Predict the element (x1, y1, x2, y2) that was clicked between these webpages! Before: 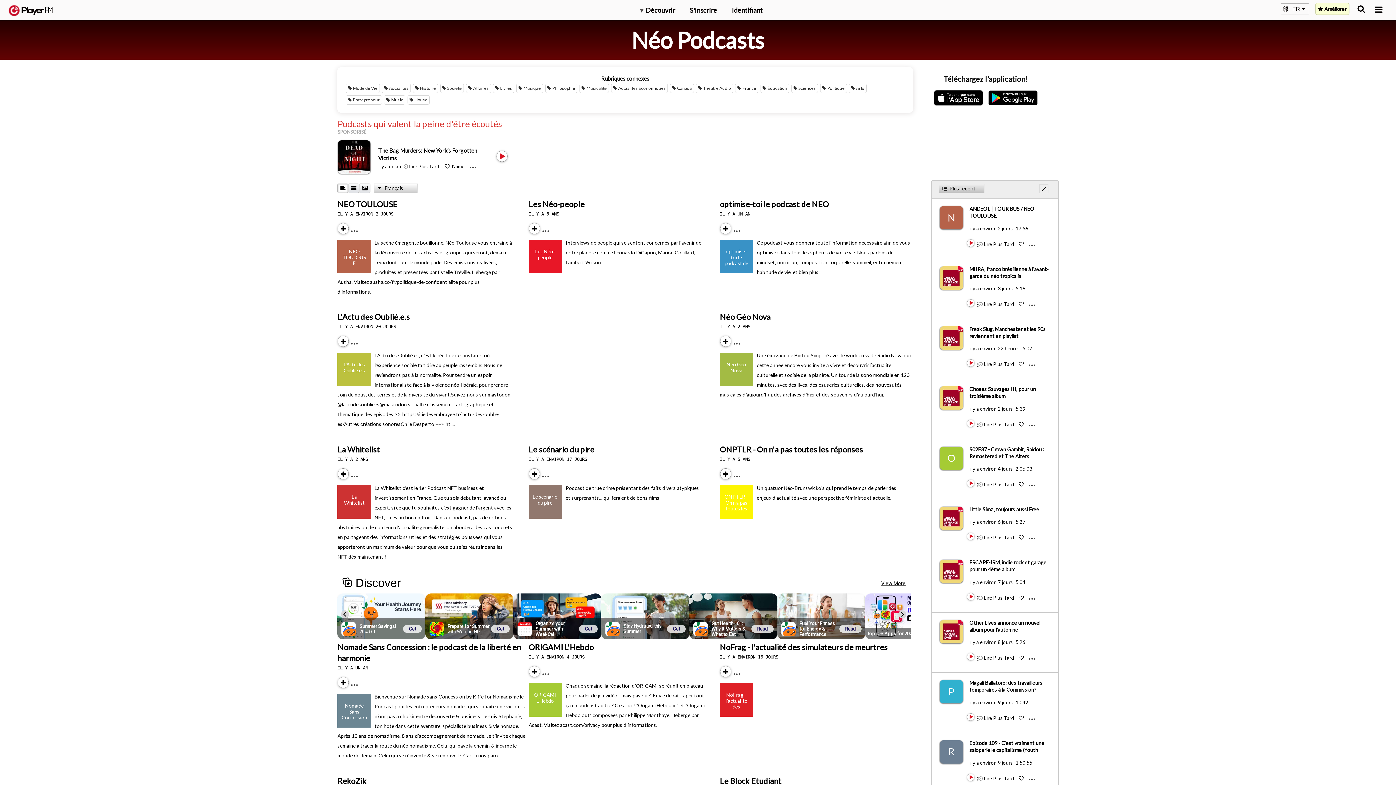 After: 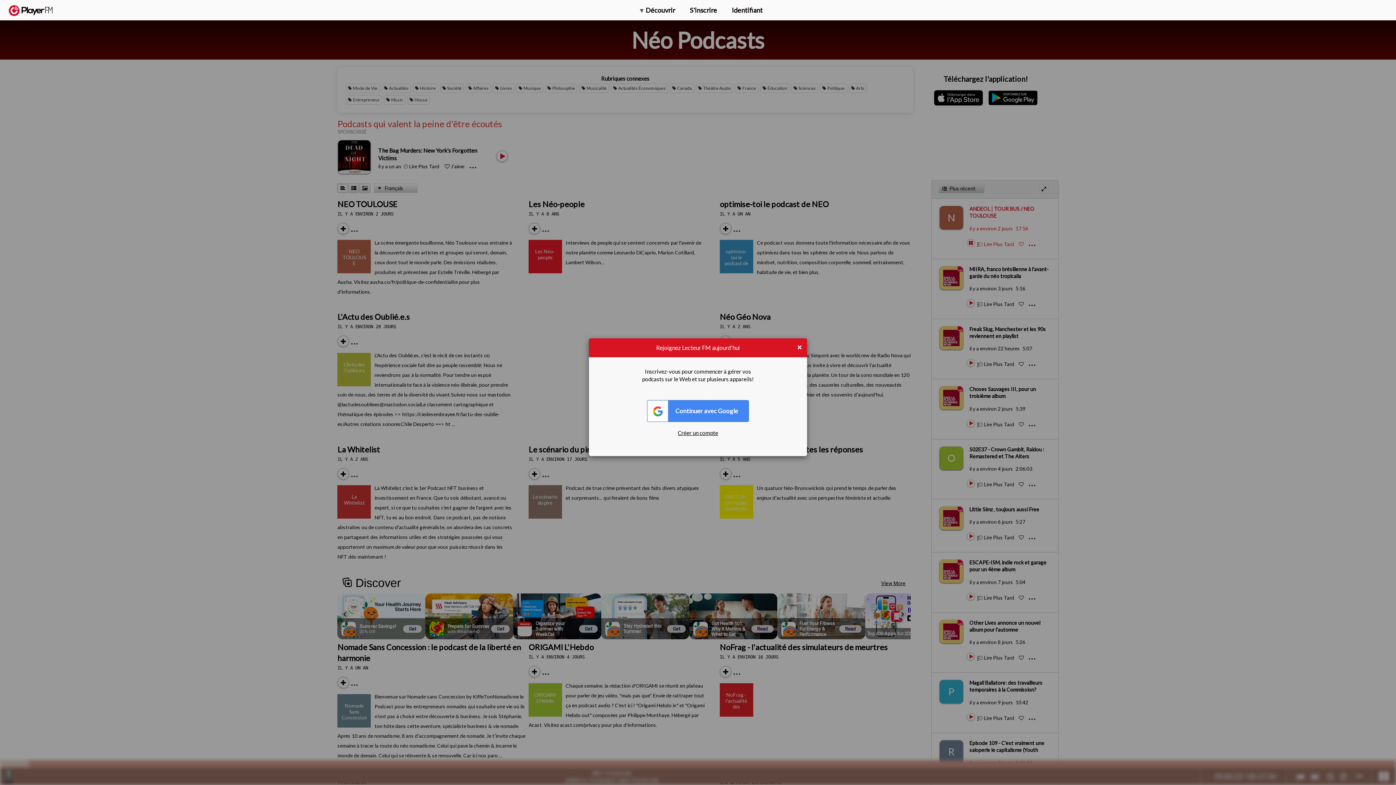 Action: label: Play bbox: (967, 246, 968, 246)